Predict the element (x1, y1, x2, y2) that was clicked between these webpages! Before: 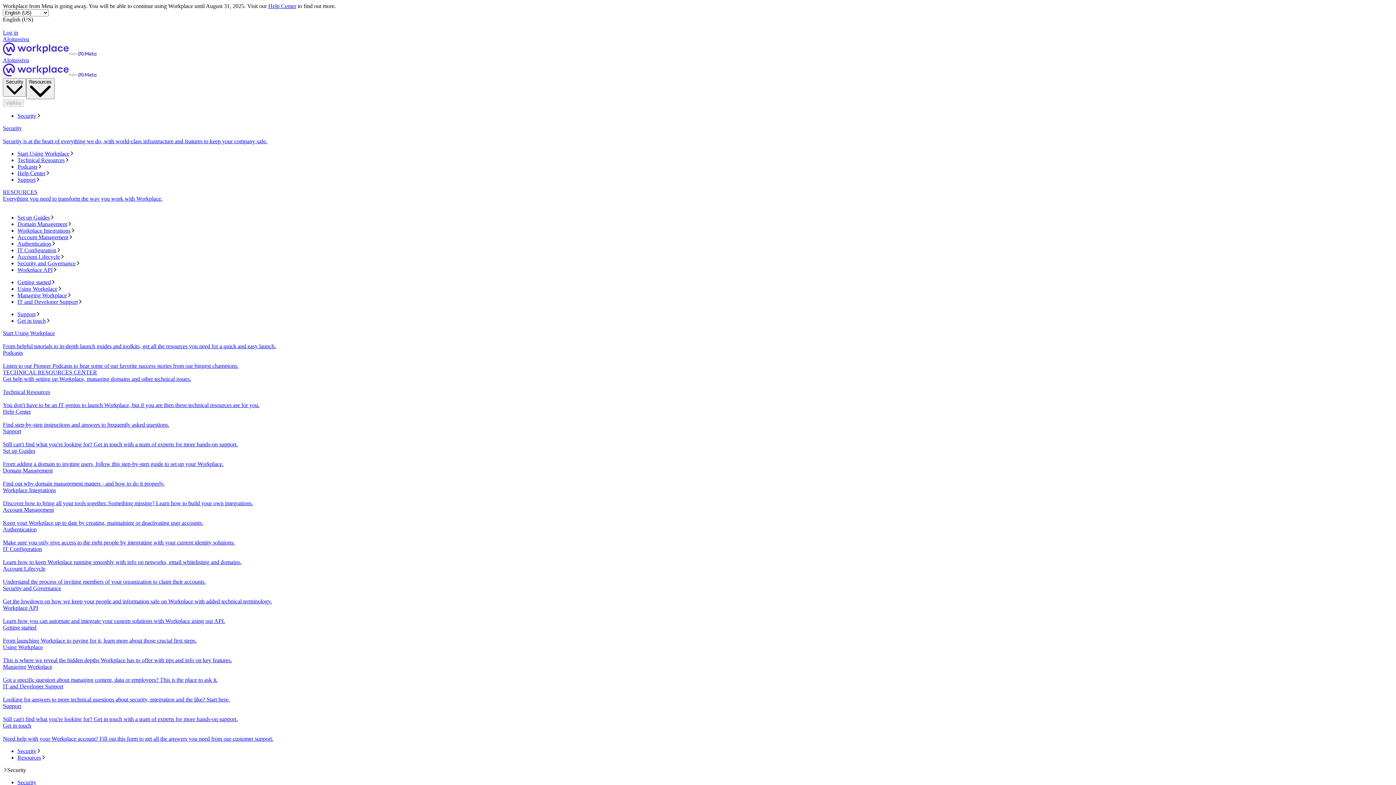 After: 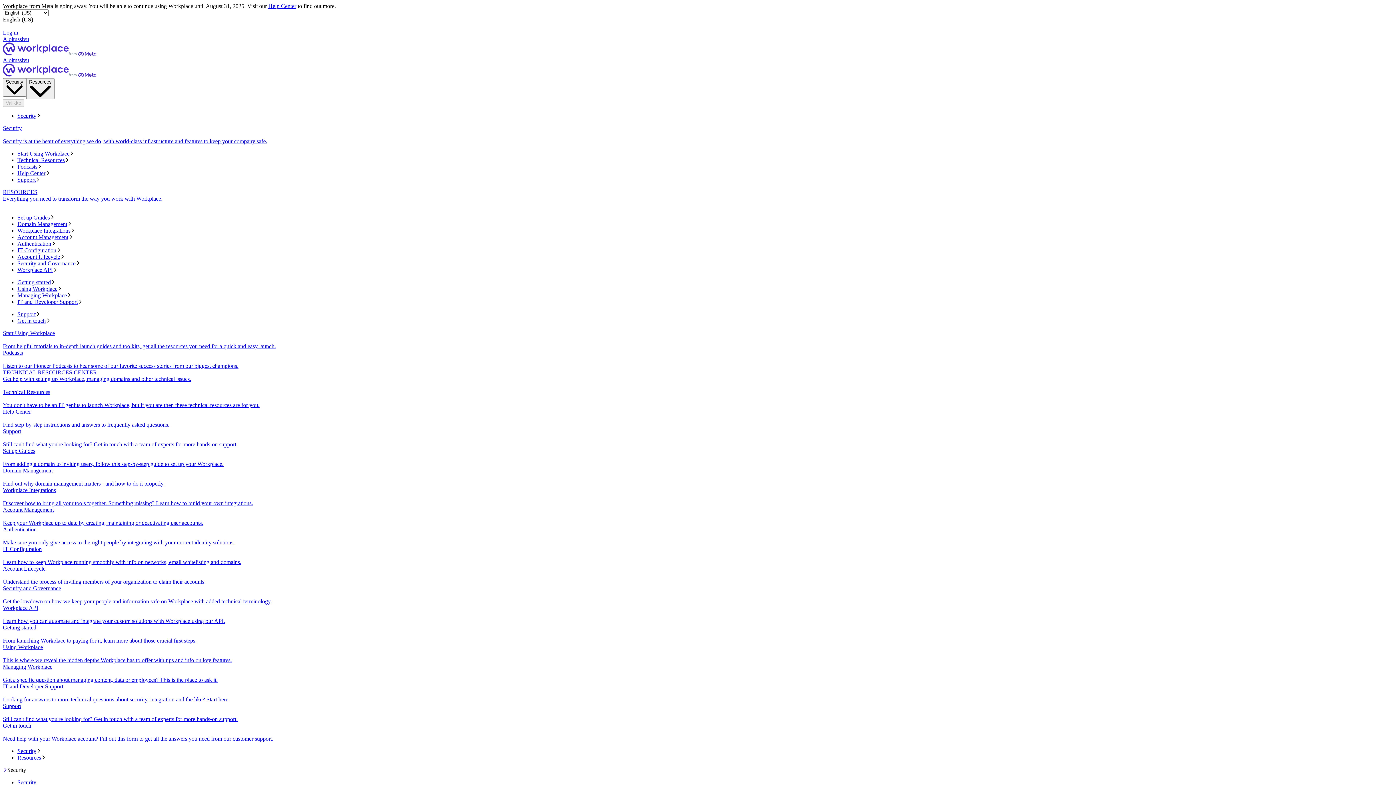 Action: bbox: (2, 125, 1393, 144) label: Security
Security is at the heart of everything we do, with world-class infrastructure and features to keep your company safe.